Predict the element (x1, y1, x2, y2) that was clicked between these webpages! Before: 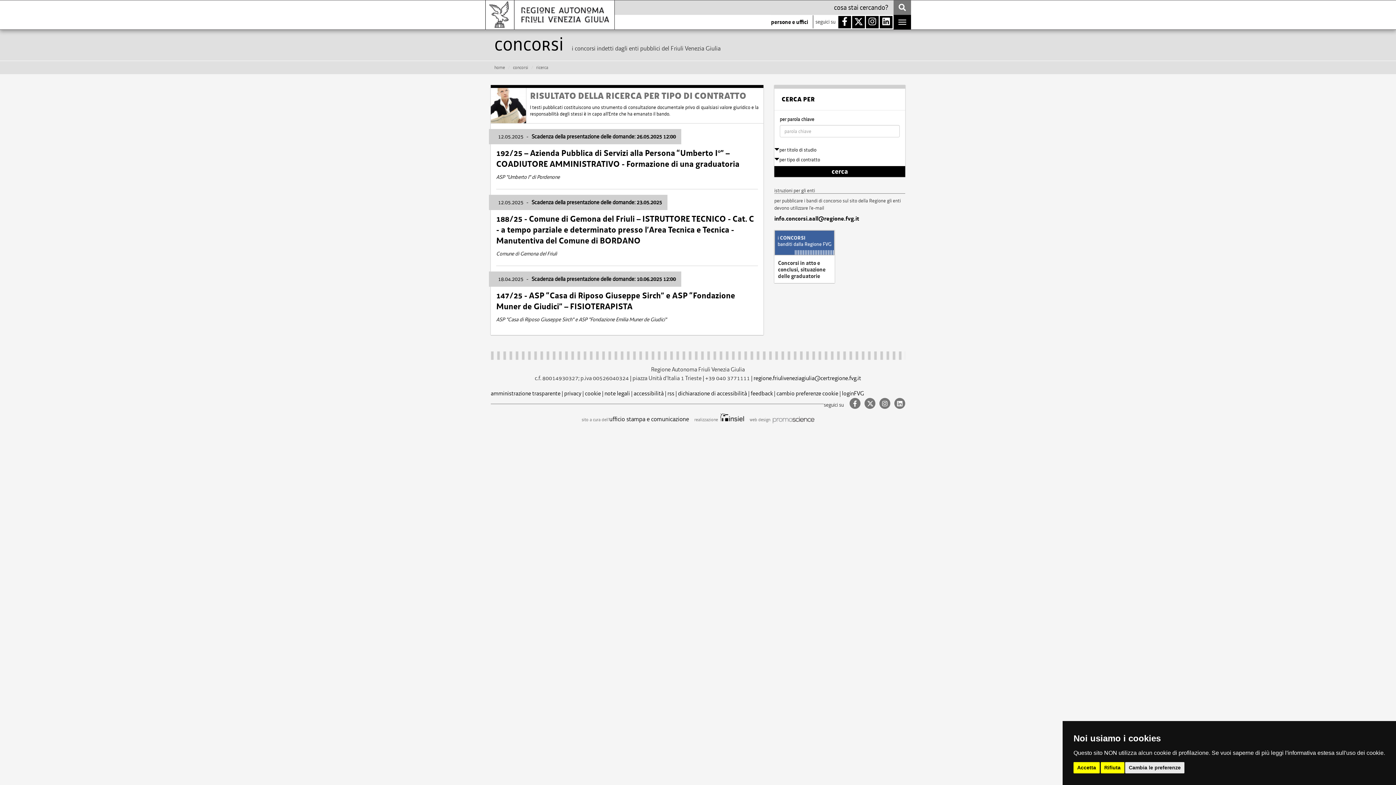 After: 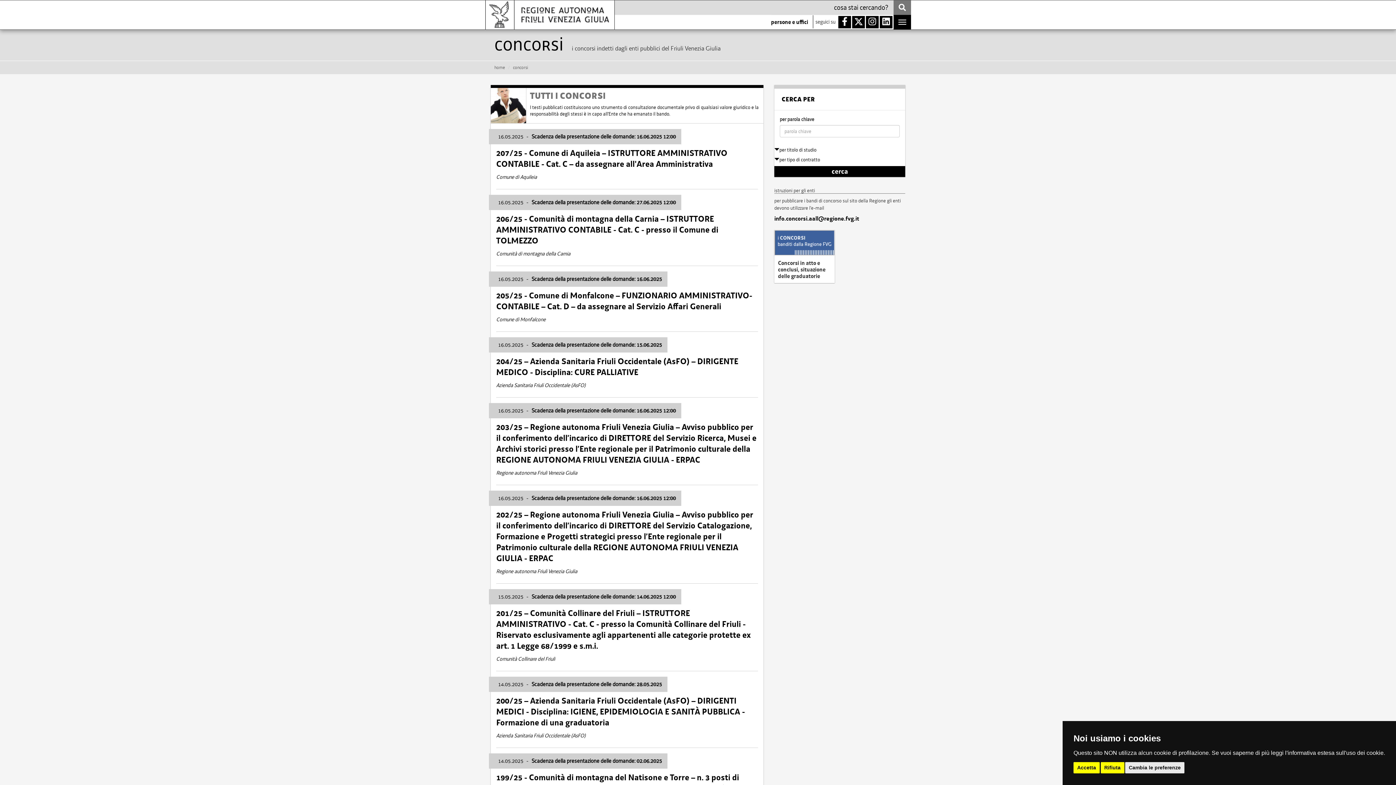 Action: label: concorsi bbox: (513, 64, 528, 70)